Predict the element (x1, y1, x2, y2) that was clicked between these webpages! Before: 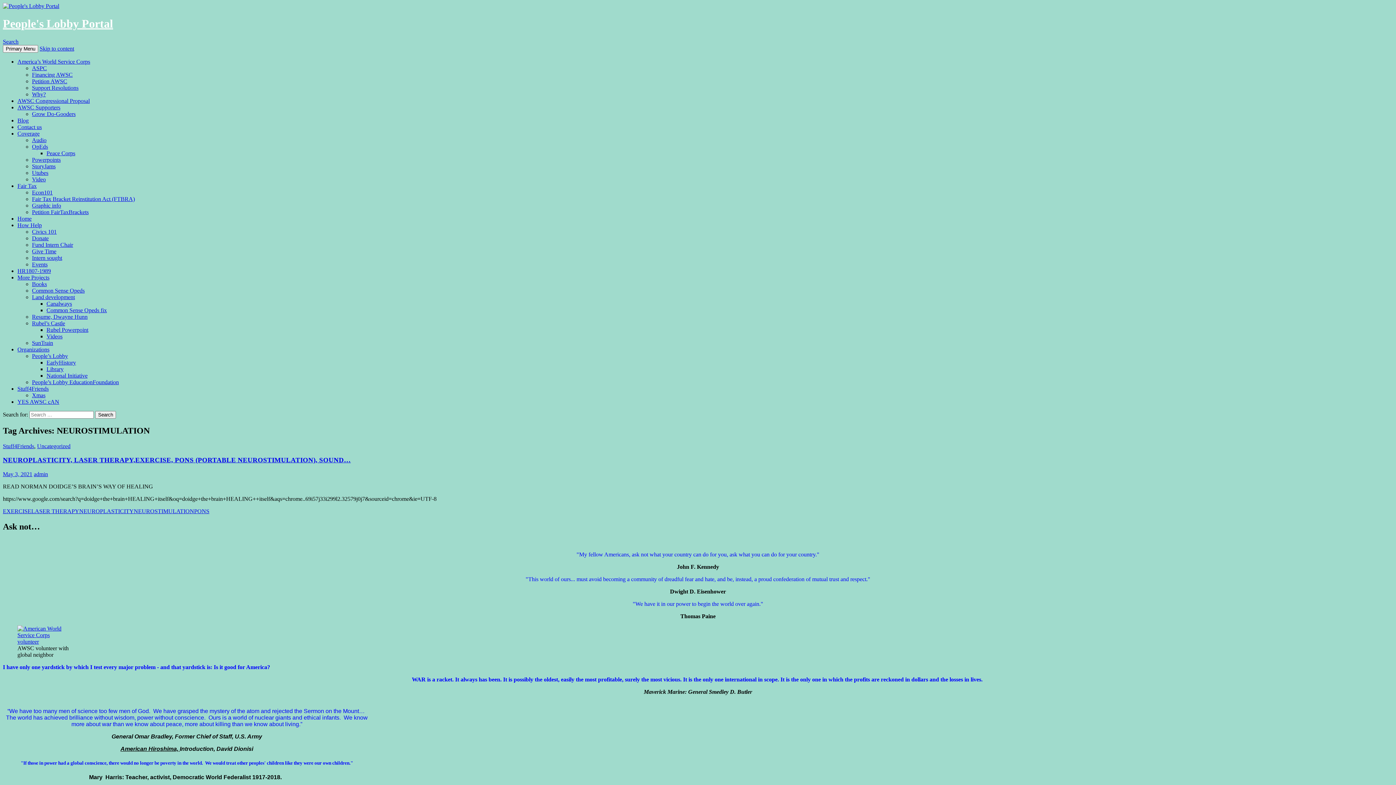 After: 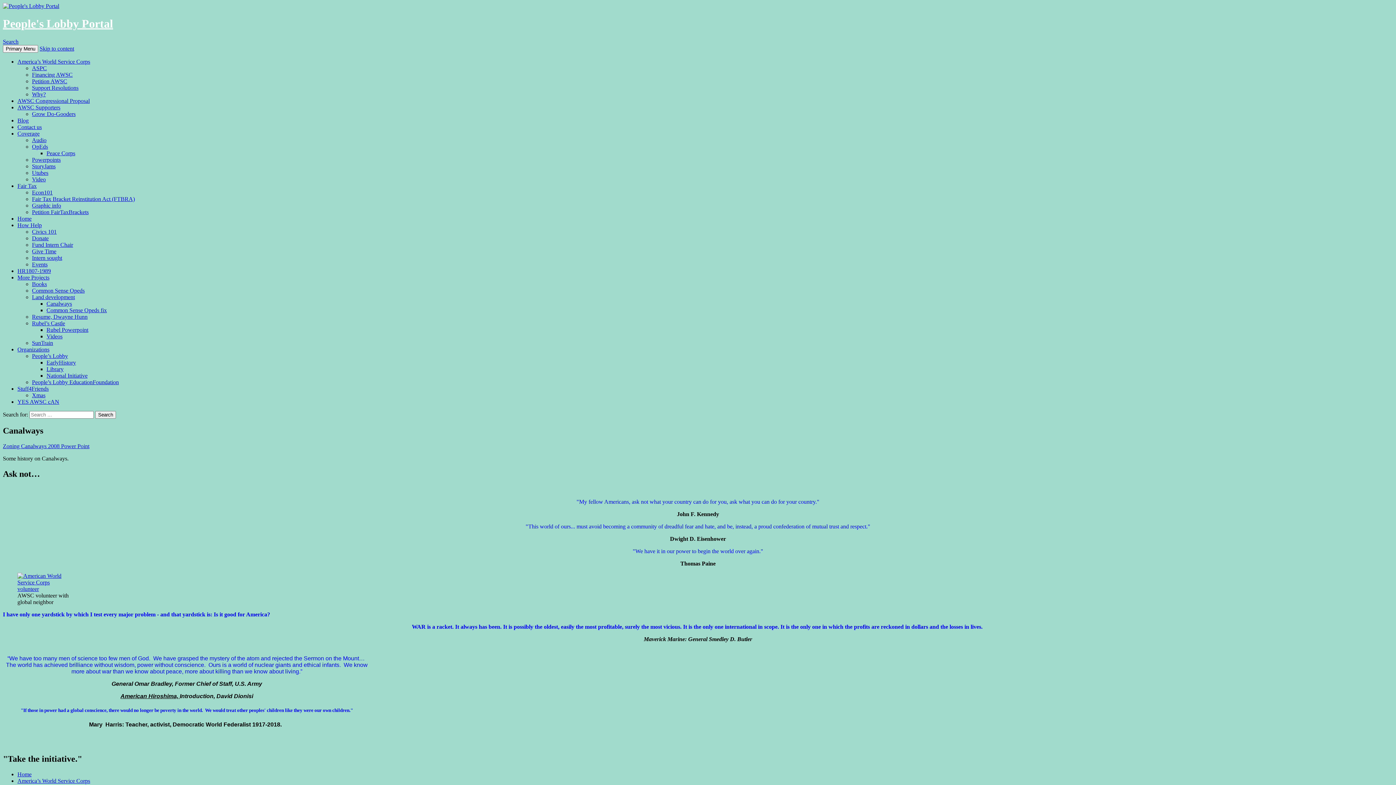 Action: label: Canalways bbox: (46, 300, 72, 306)